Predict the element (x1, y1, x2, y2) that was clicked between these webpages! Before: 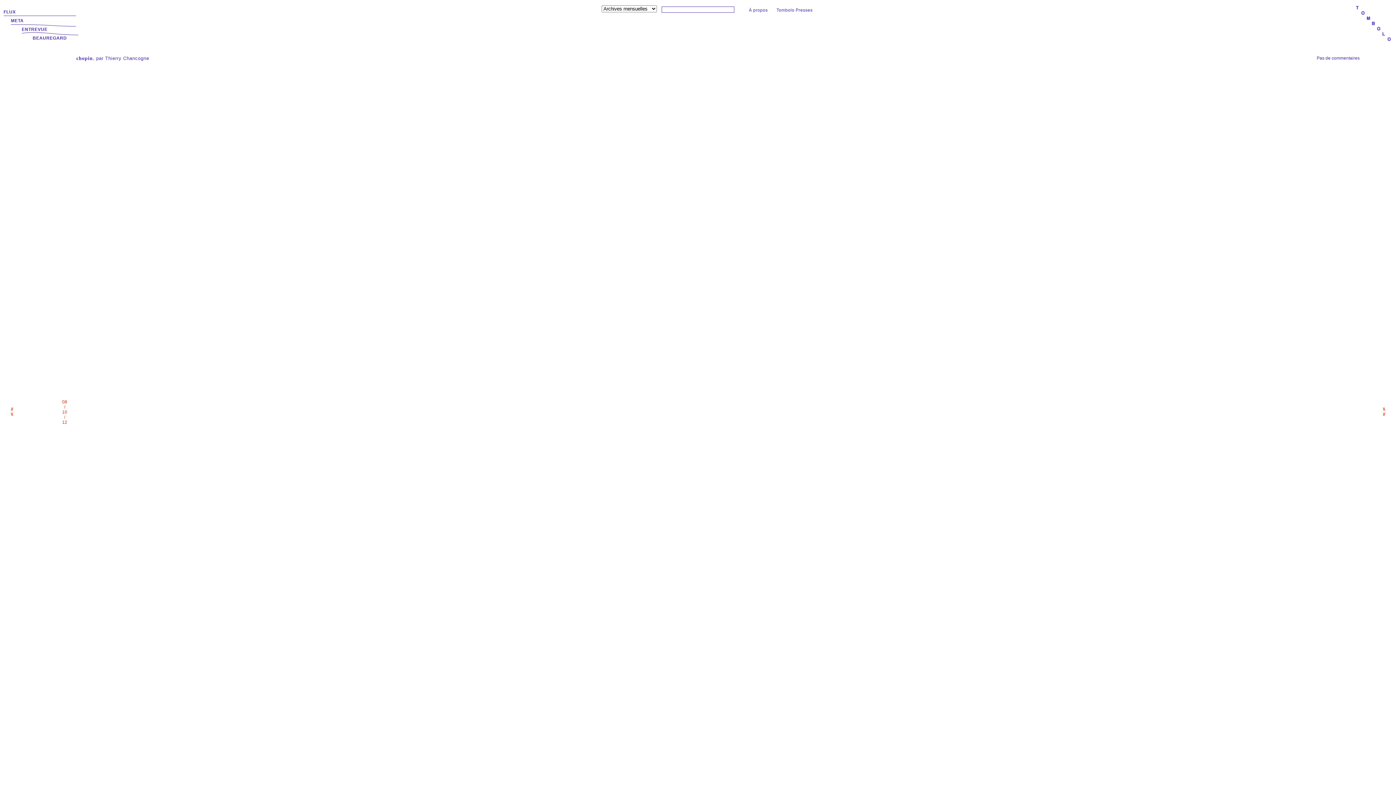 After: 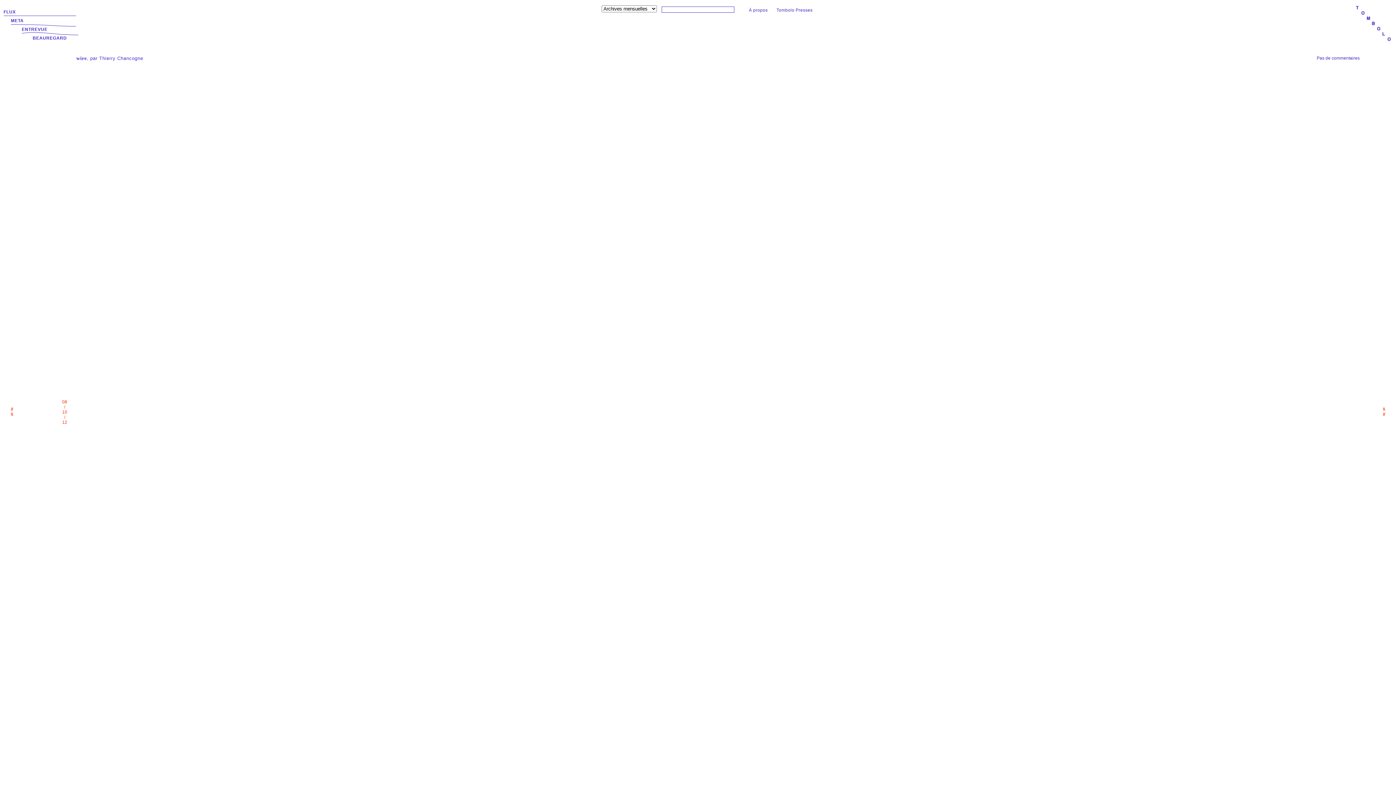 Action: label: //
\\ bbox: (7, 404, 18, 418)